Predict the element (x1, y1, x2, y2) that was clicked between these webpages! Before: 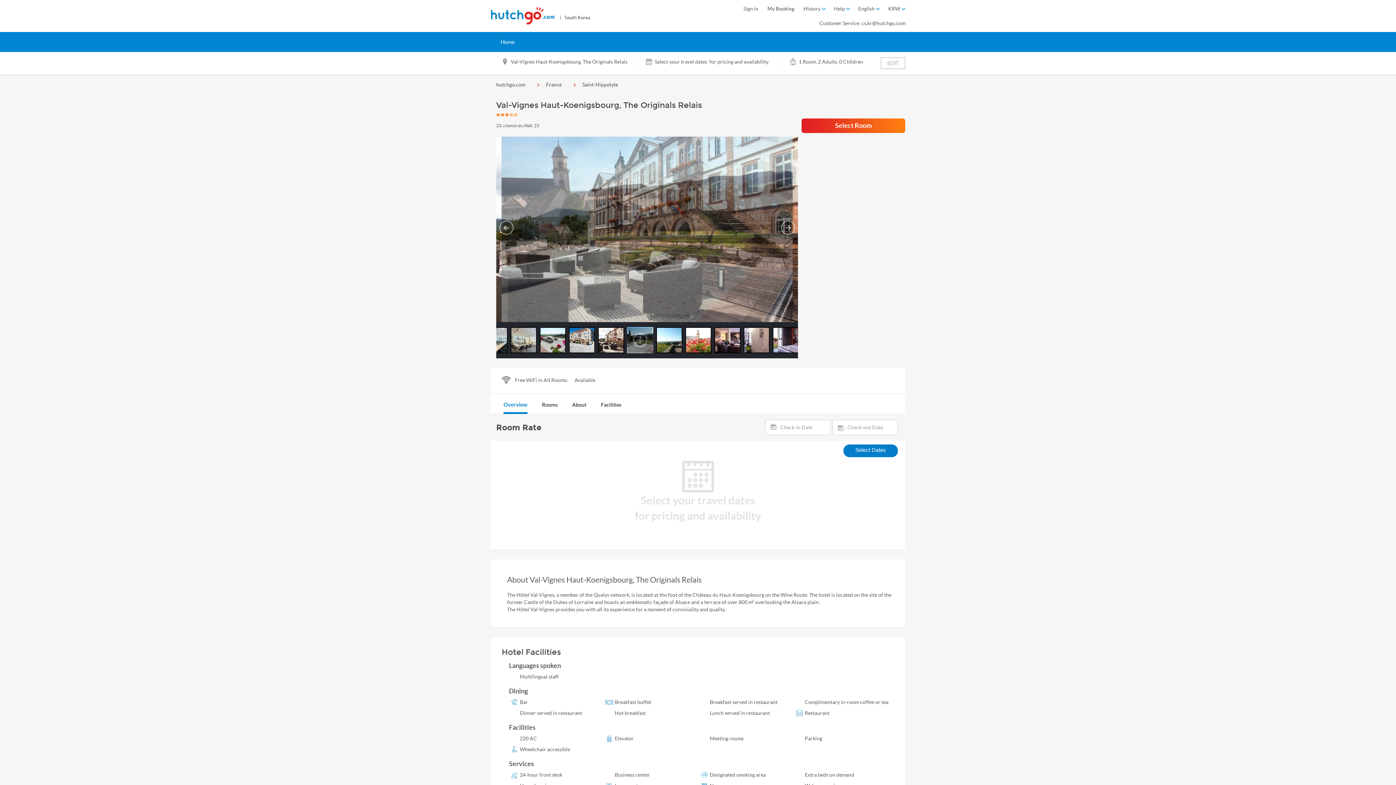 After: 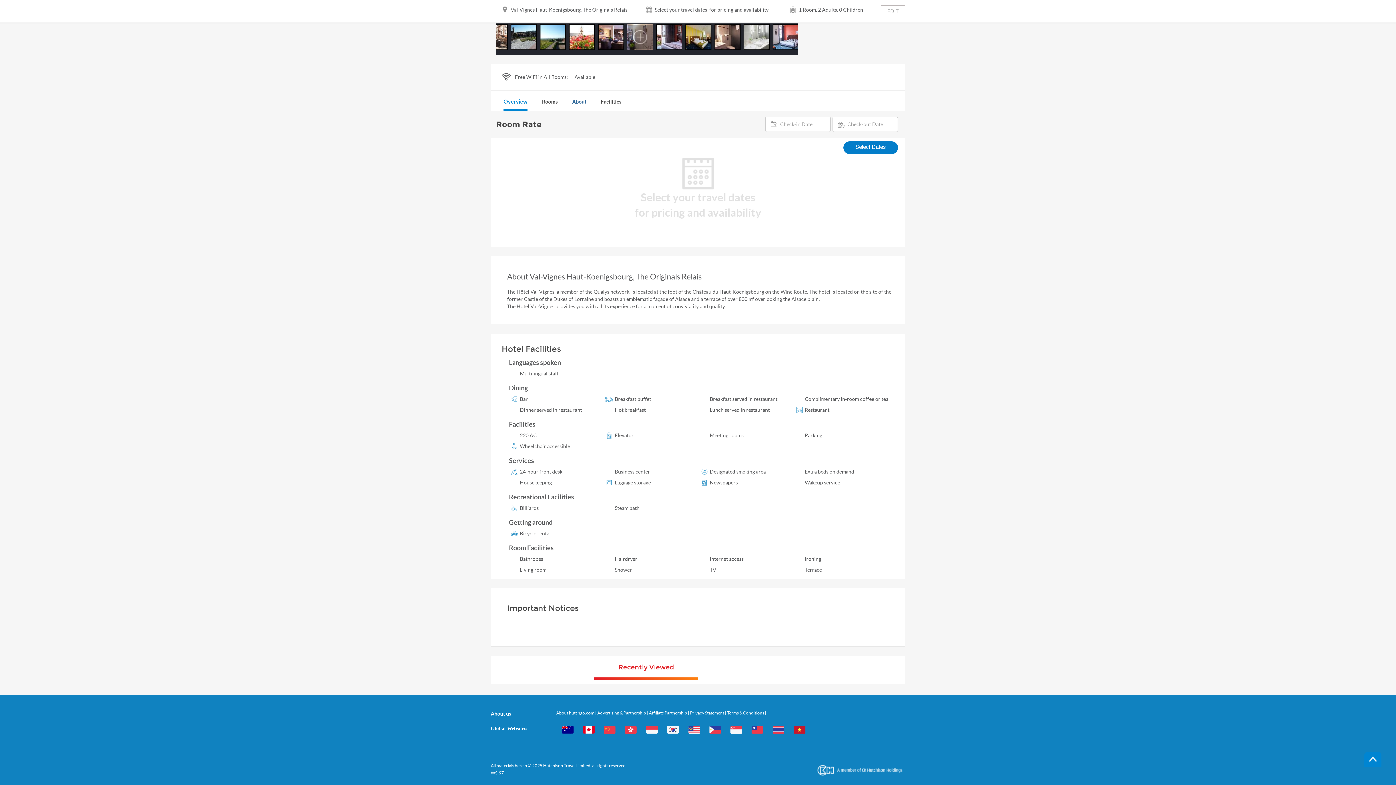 Action: bbox: (572, 397, 586, 414) label: About